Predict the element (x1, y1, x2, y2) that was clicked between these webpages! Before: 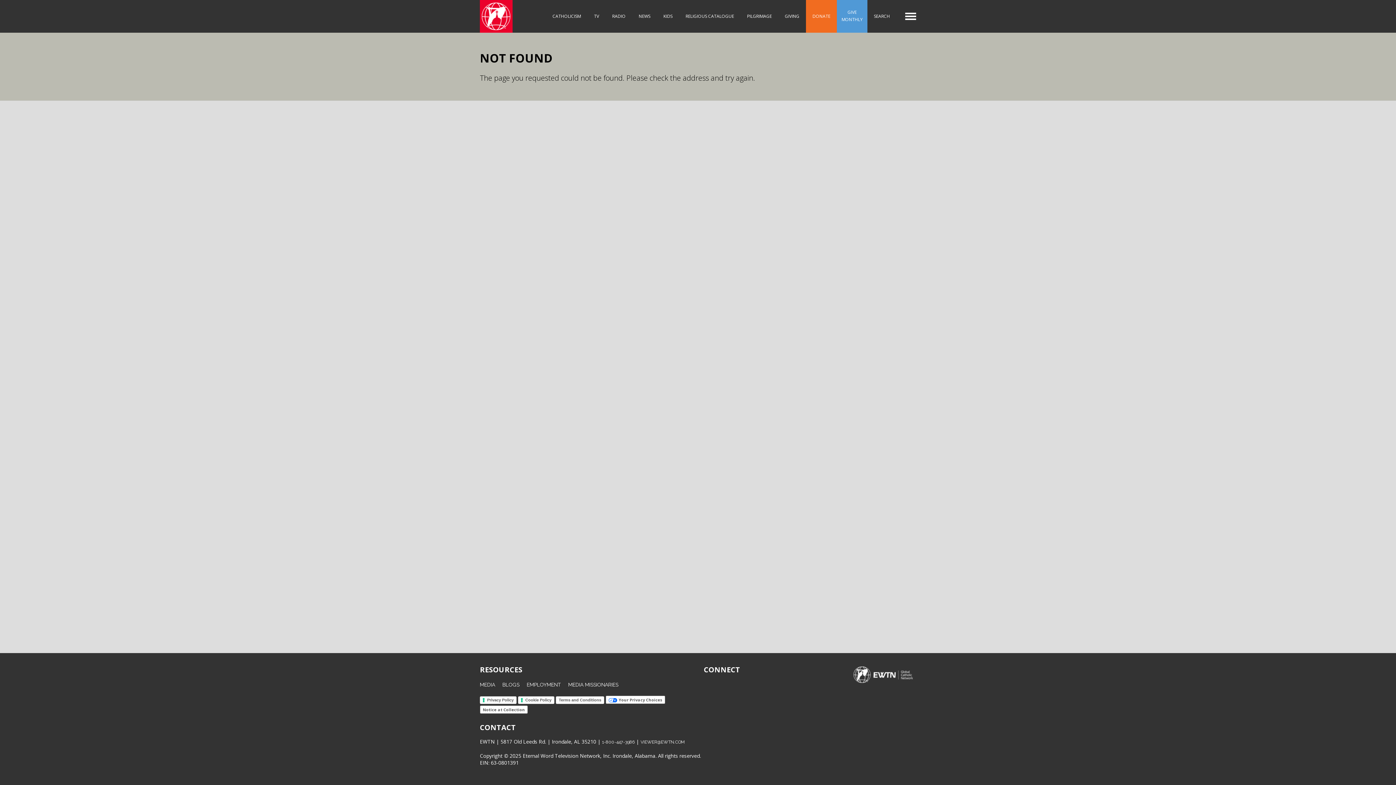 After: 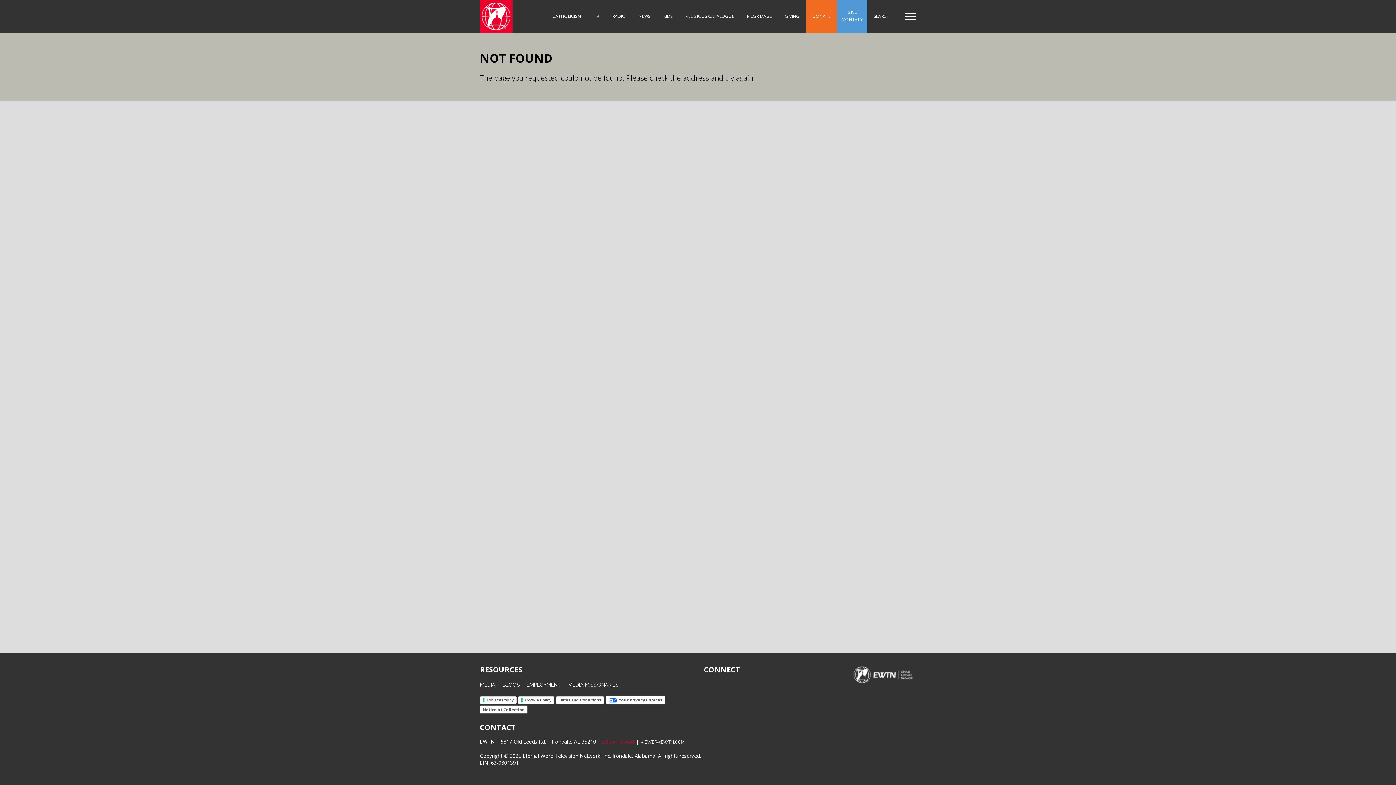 Action: bbox: (602, 739, 634, 745) label: 1-800-447-3986